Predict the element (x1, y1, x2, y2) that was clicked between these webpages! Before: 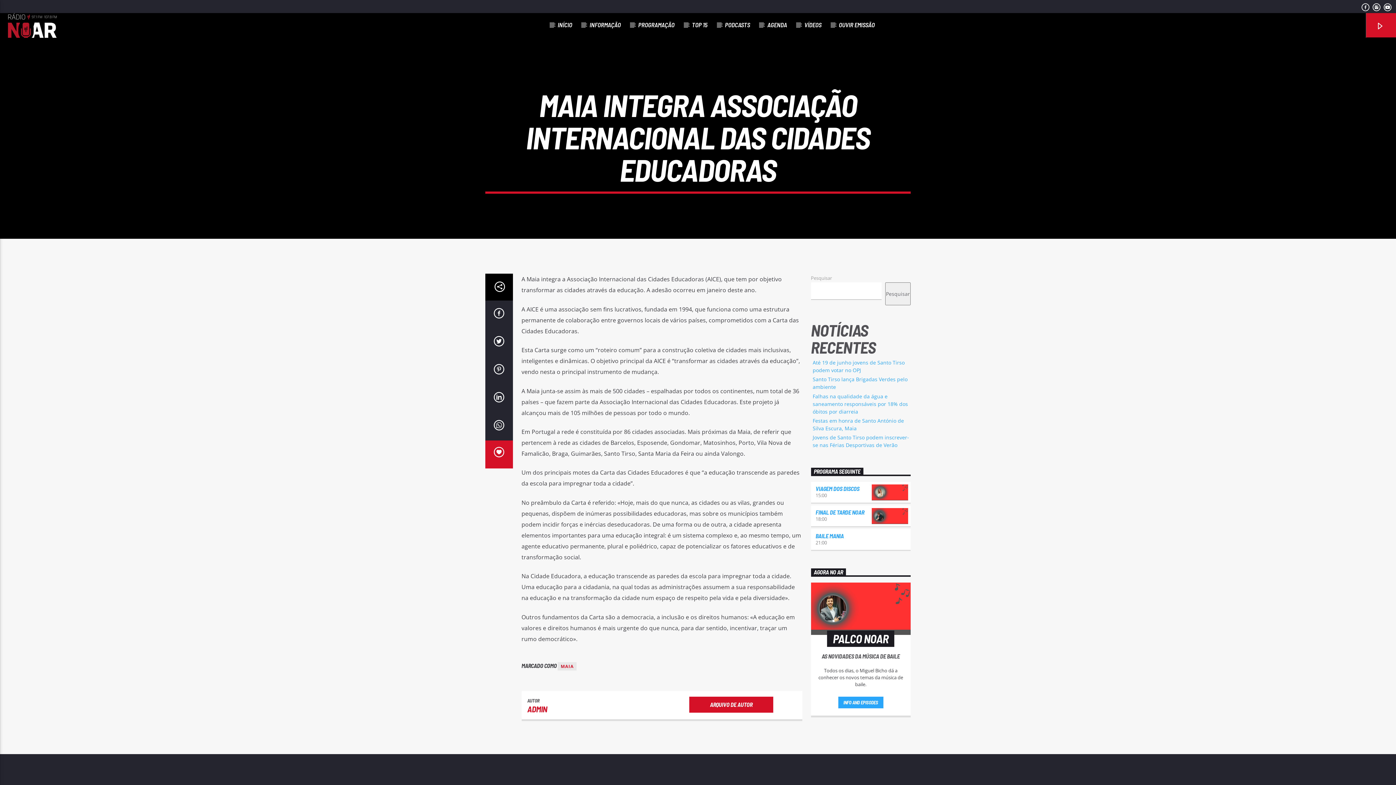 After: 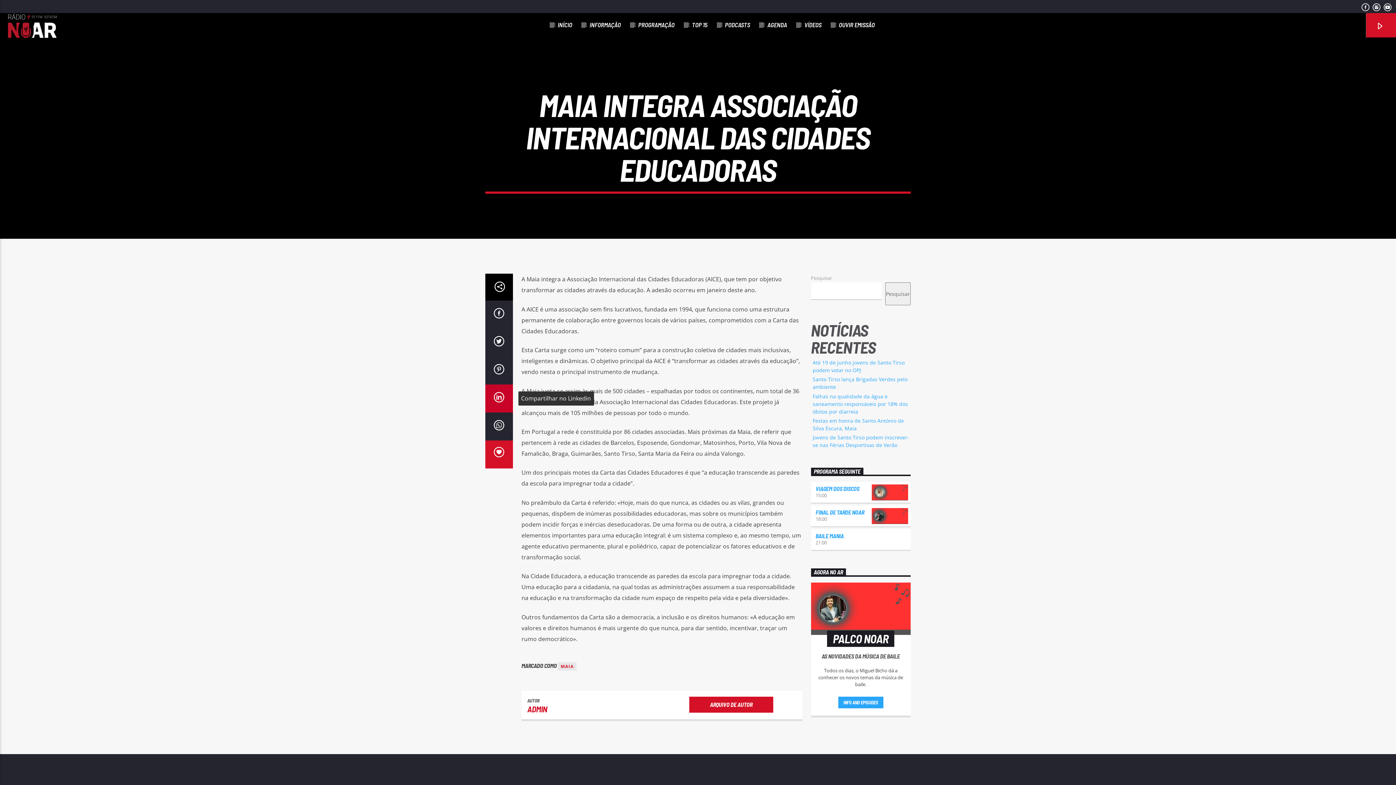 Action: bbox: (485, 384, 512, 412)